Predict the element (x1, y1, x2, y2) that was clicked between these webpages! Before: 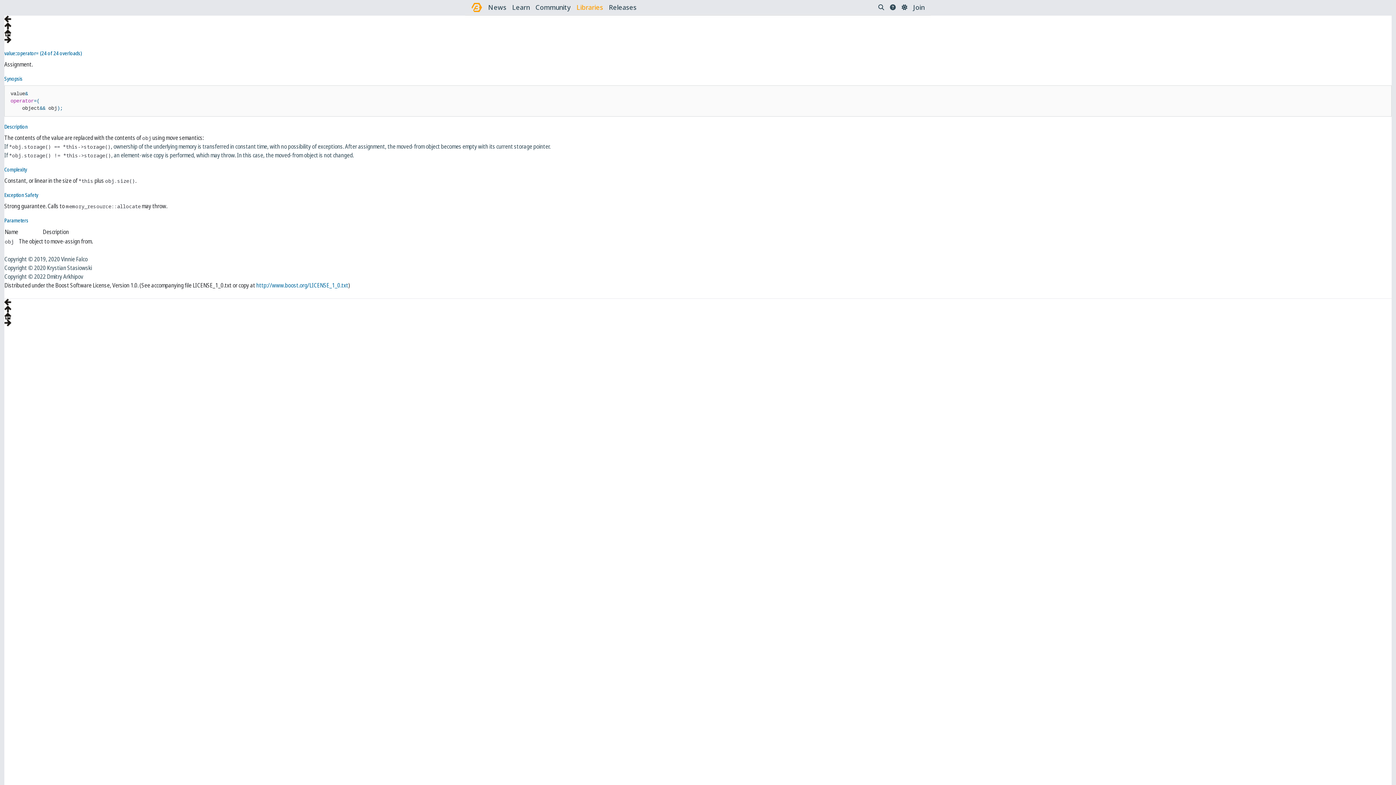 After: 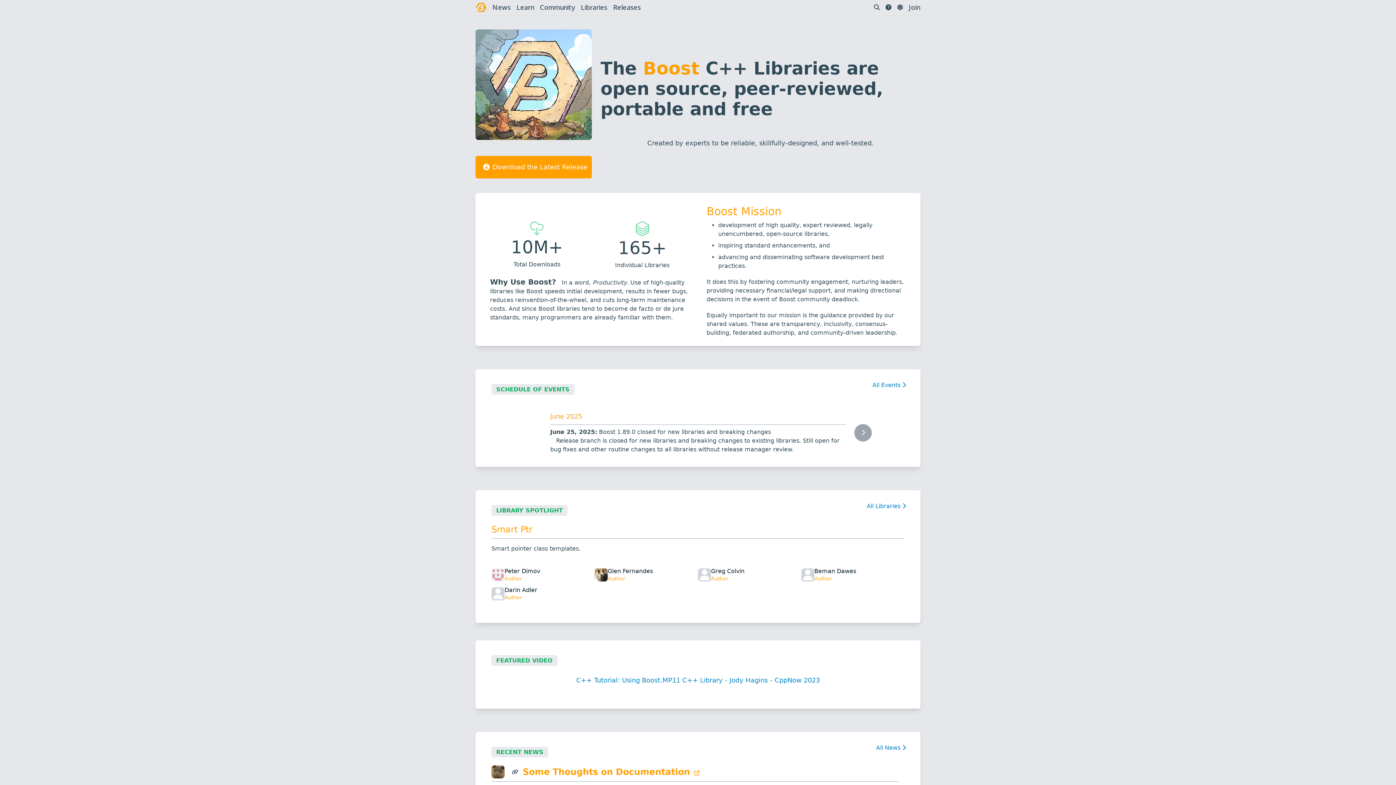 Action: bbox: (471, 1, 482, 12)